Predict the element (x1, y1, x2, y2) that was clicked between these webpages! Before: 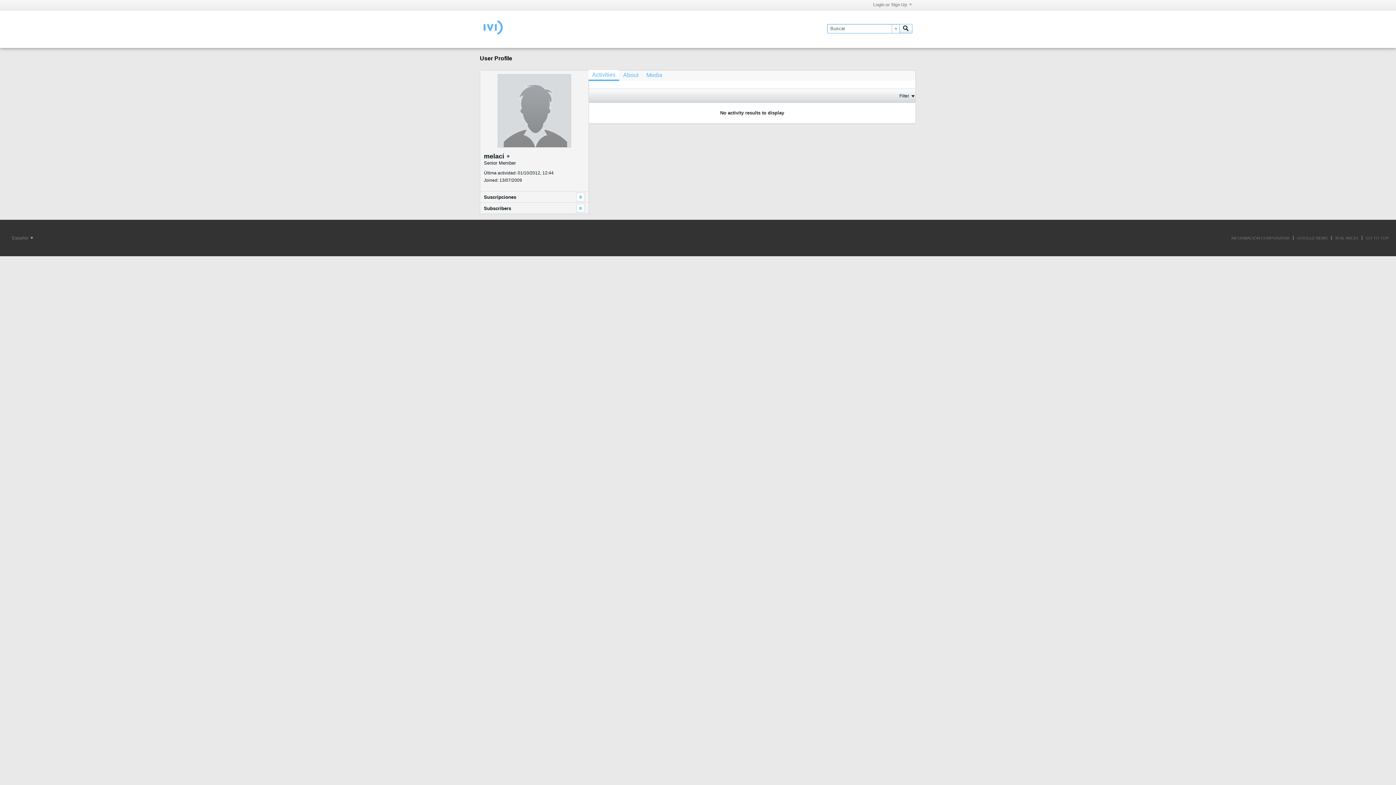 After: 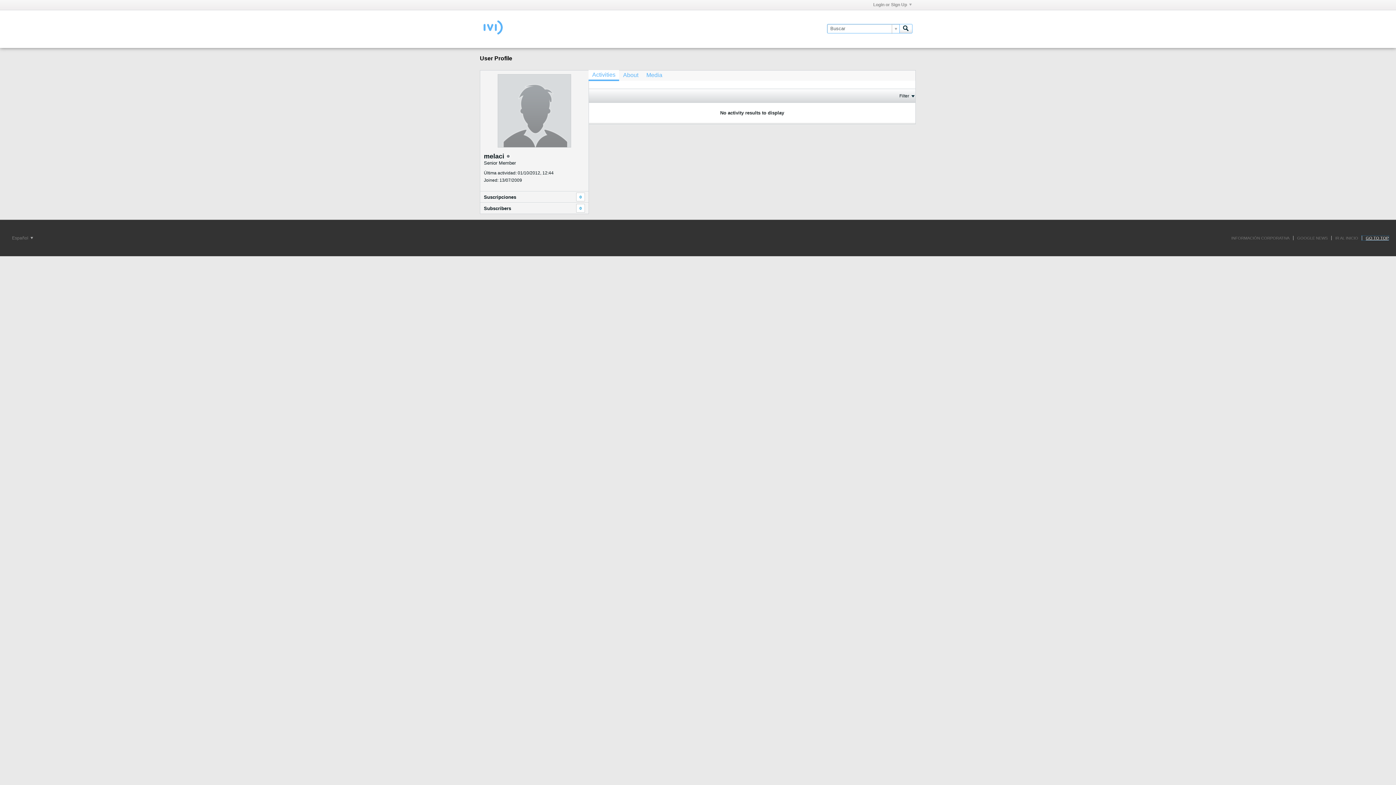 Action: label: GO TO TOP bbox: (1362, 236, 1389, 240)